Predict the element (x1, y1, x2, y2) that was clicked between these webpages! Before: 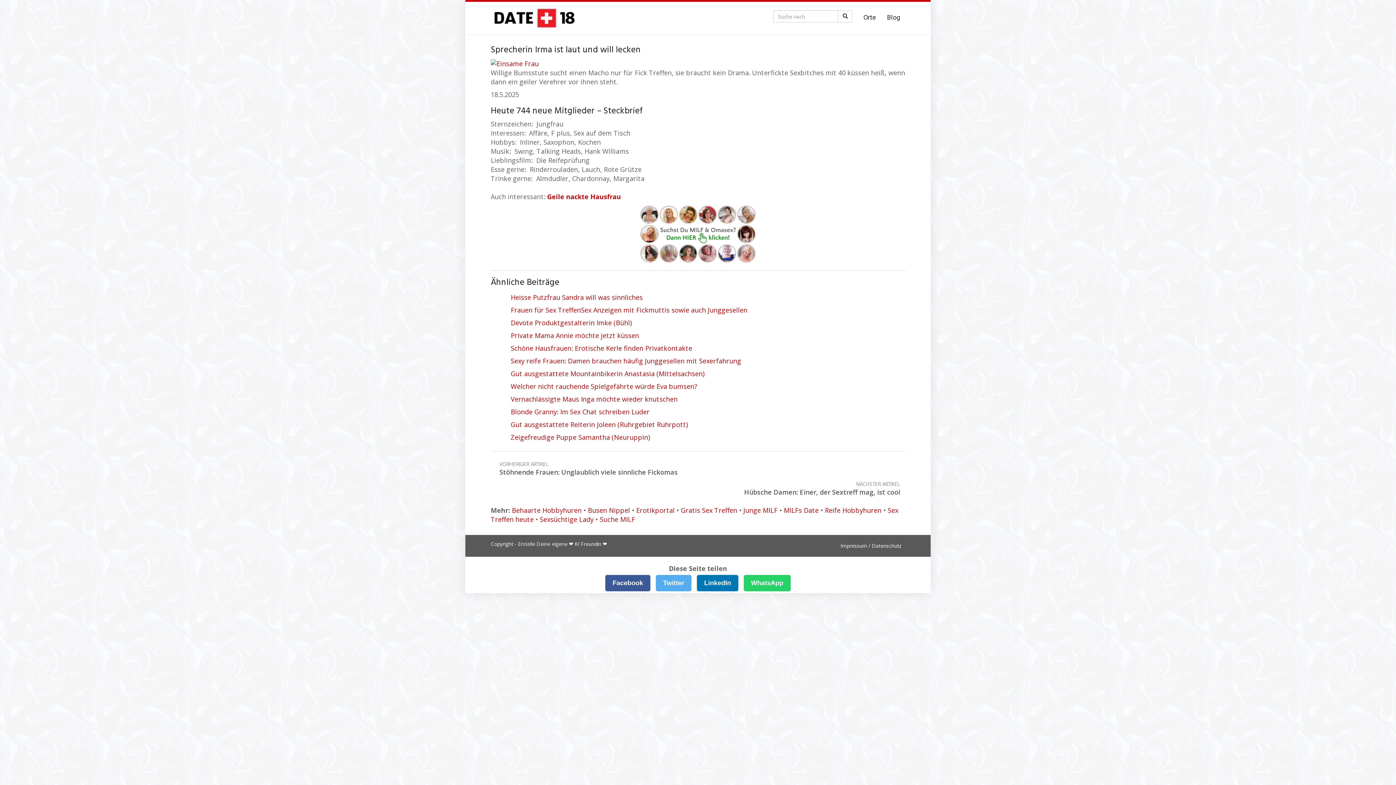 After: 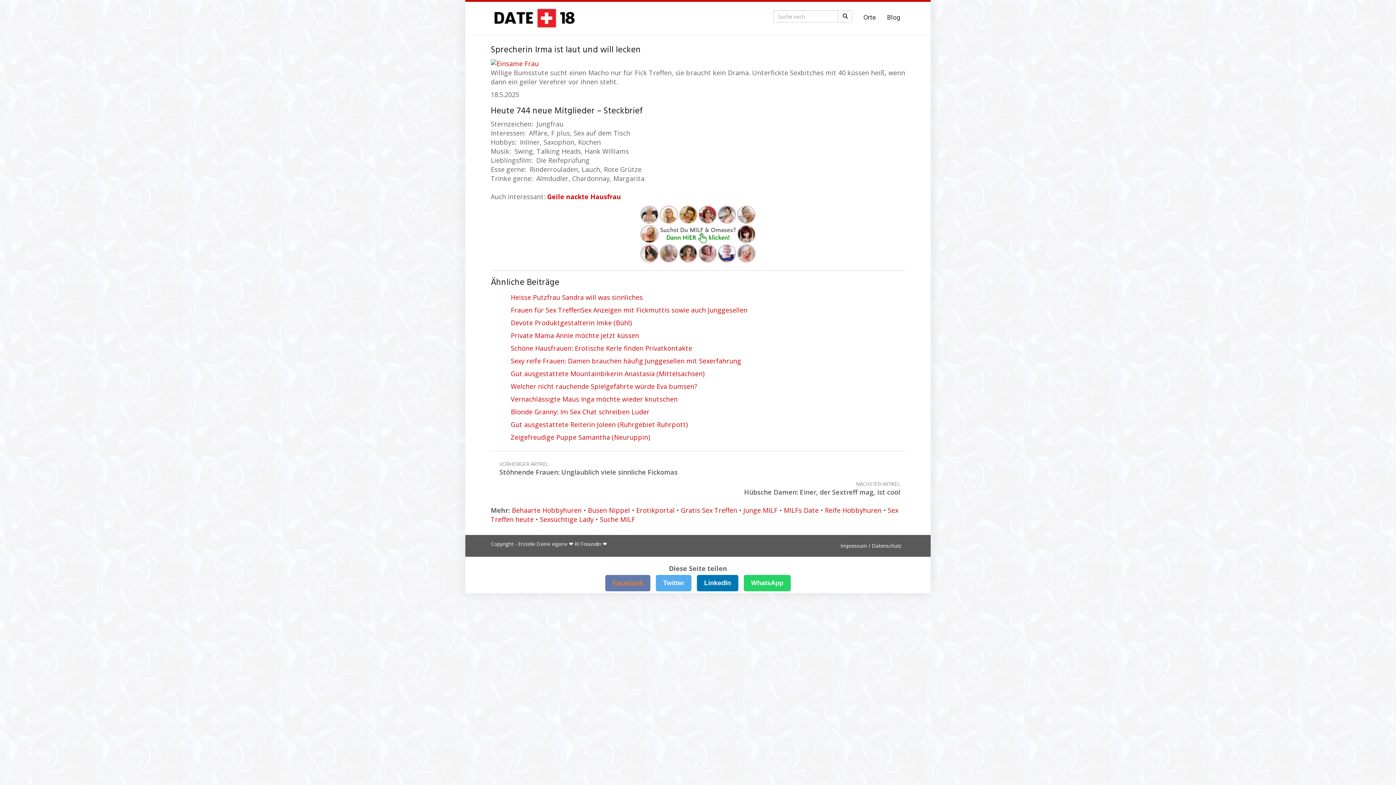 Action: label: Facebook bbox: (605, 575, 650, 591)